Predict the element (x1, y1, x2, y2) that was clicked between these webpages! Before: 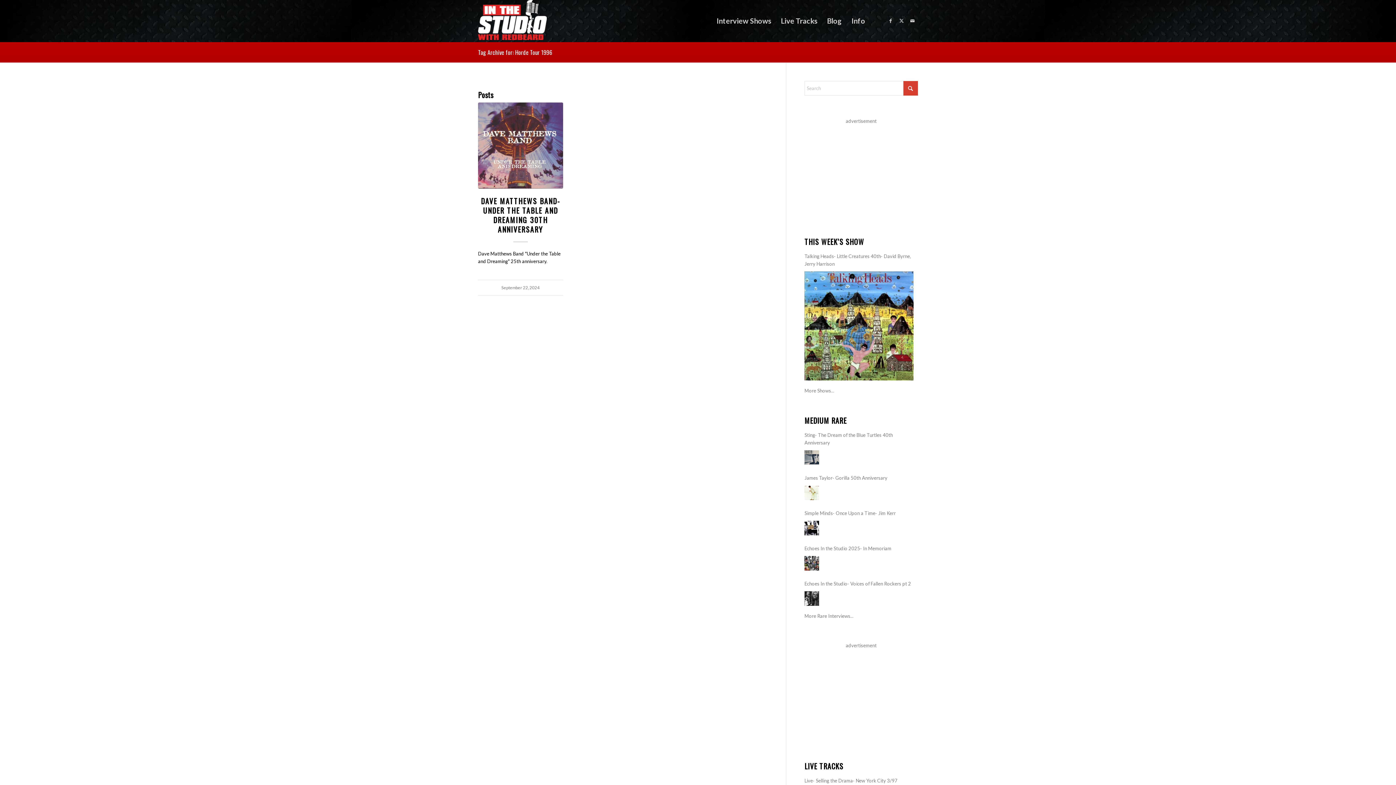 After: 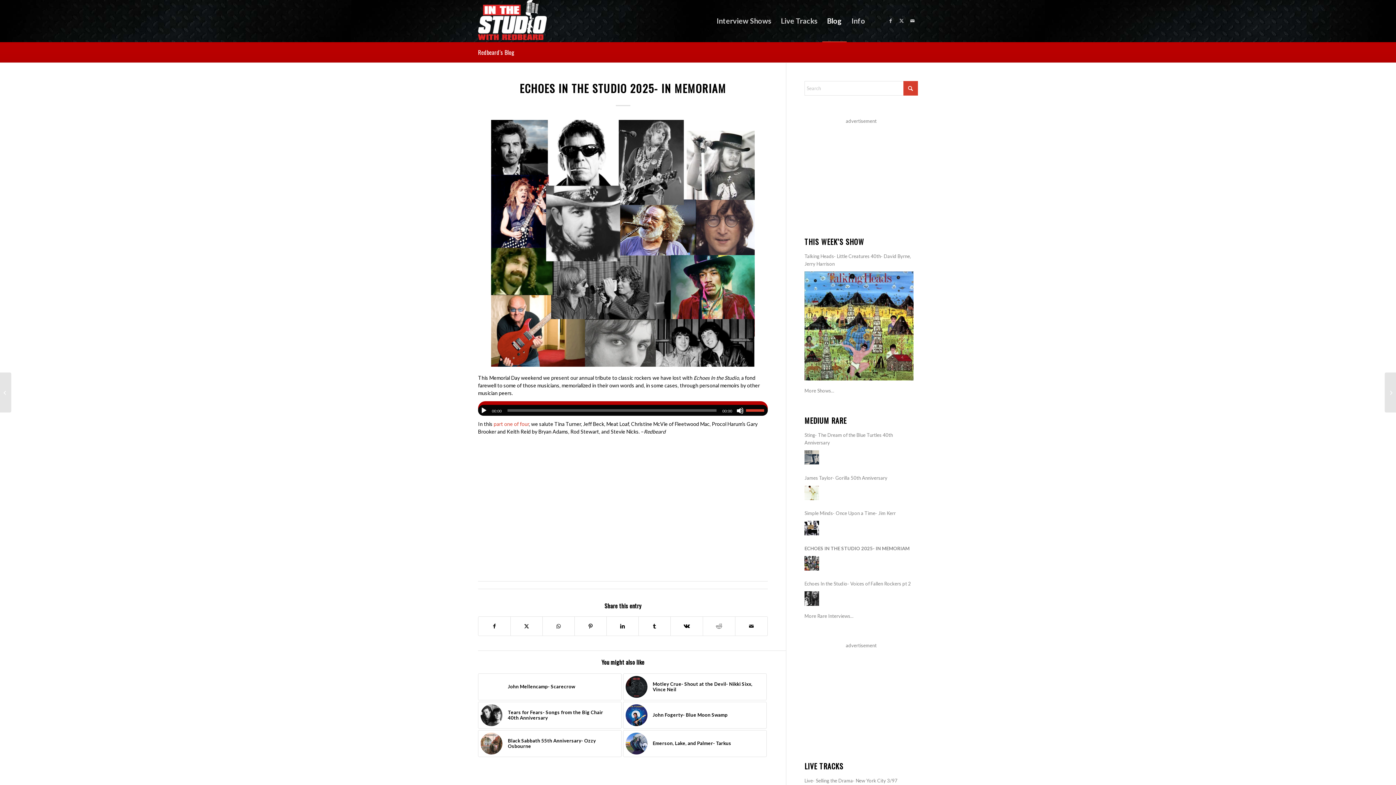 Action: bbox: (804, 556, 819, 570)